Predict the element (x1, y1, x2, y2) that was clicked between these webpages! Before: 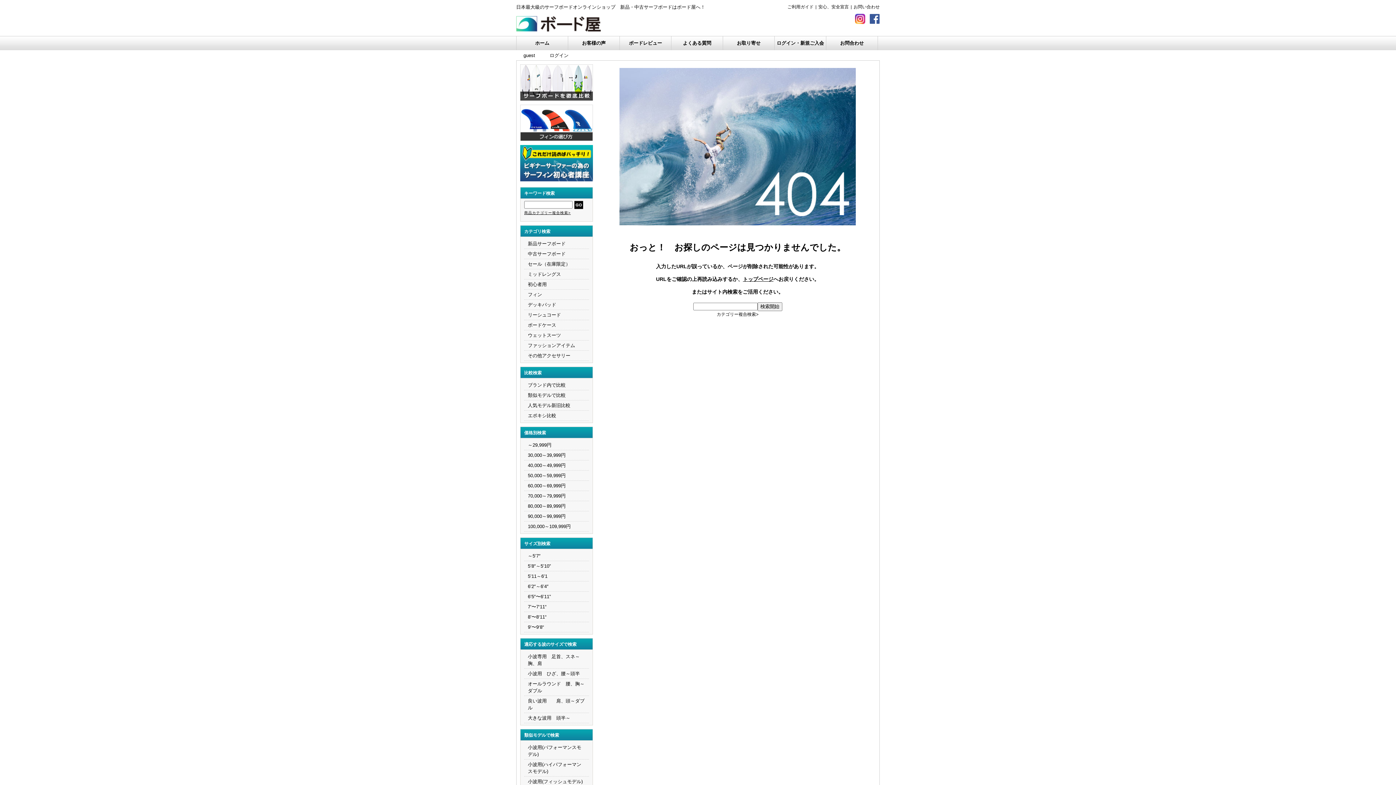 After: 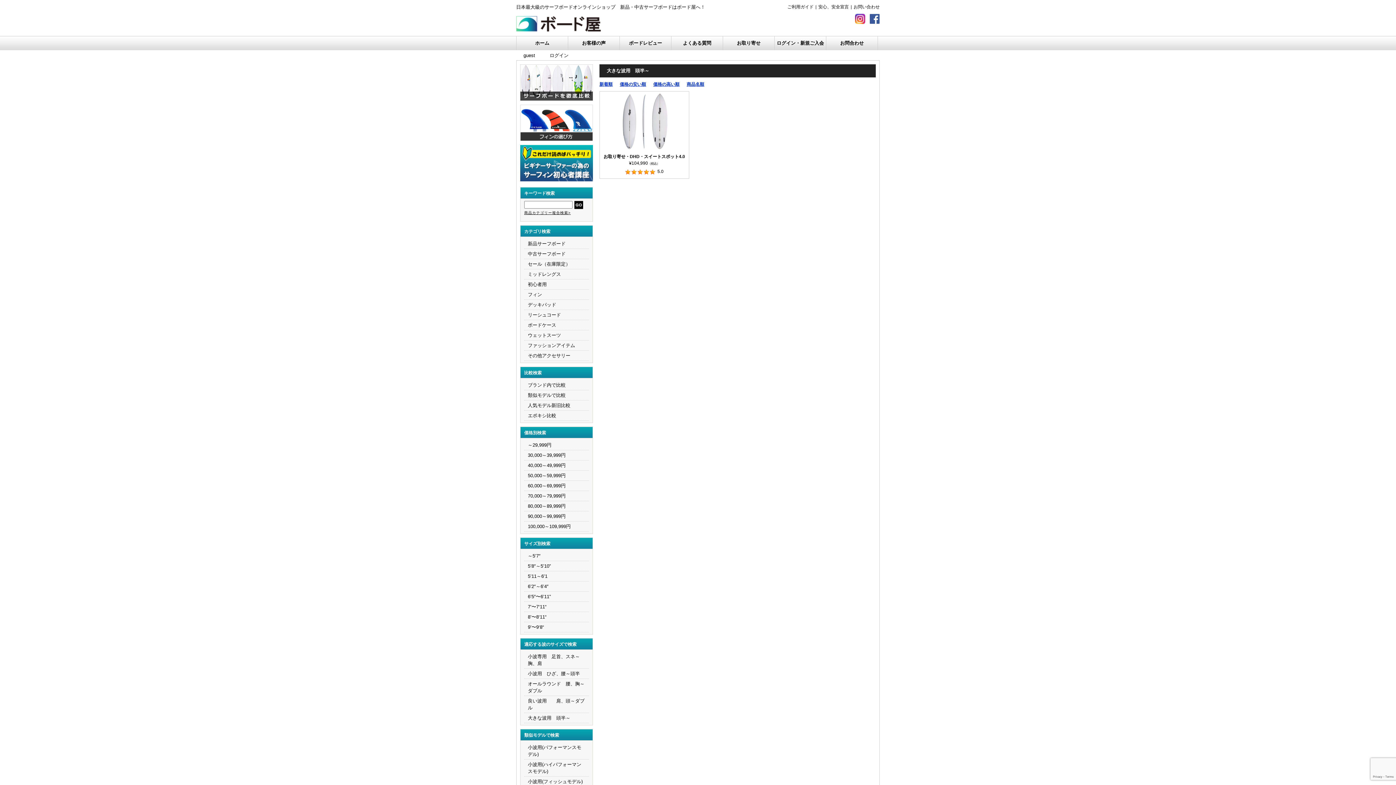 Action: label: 大きな波用　頭半～ bbox: (528, 715, 570, 721)